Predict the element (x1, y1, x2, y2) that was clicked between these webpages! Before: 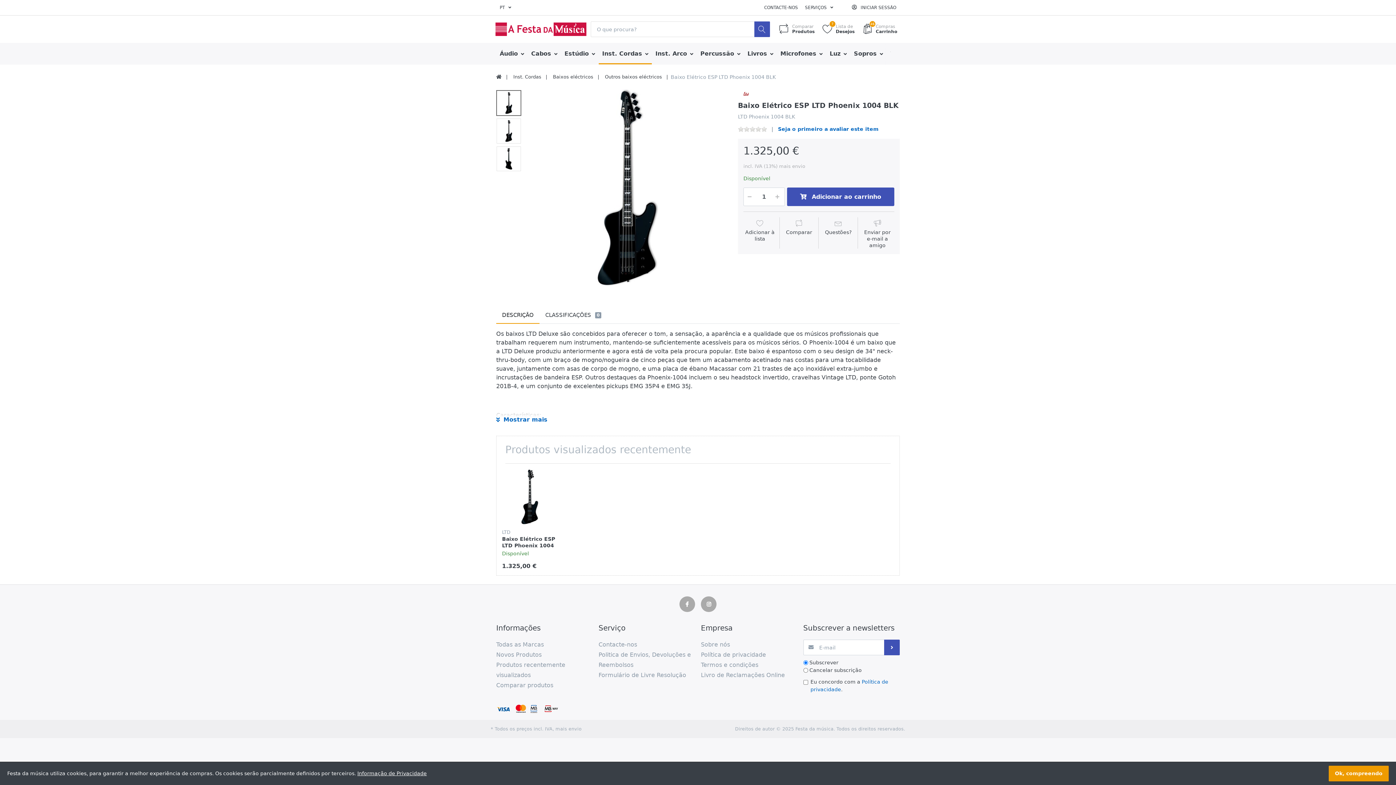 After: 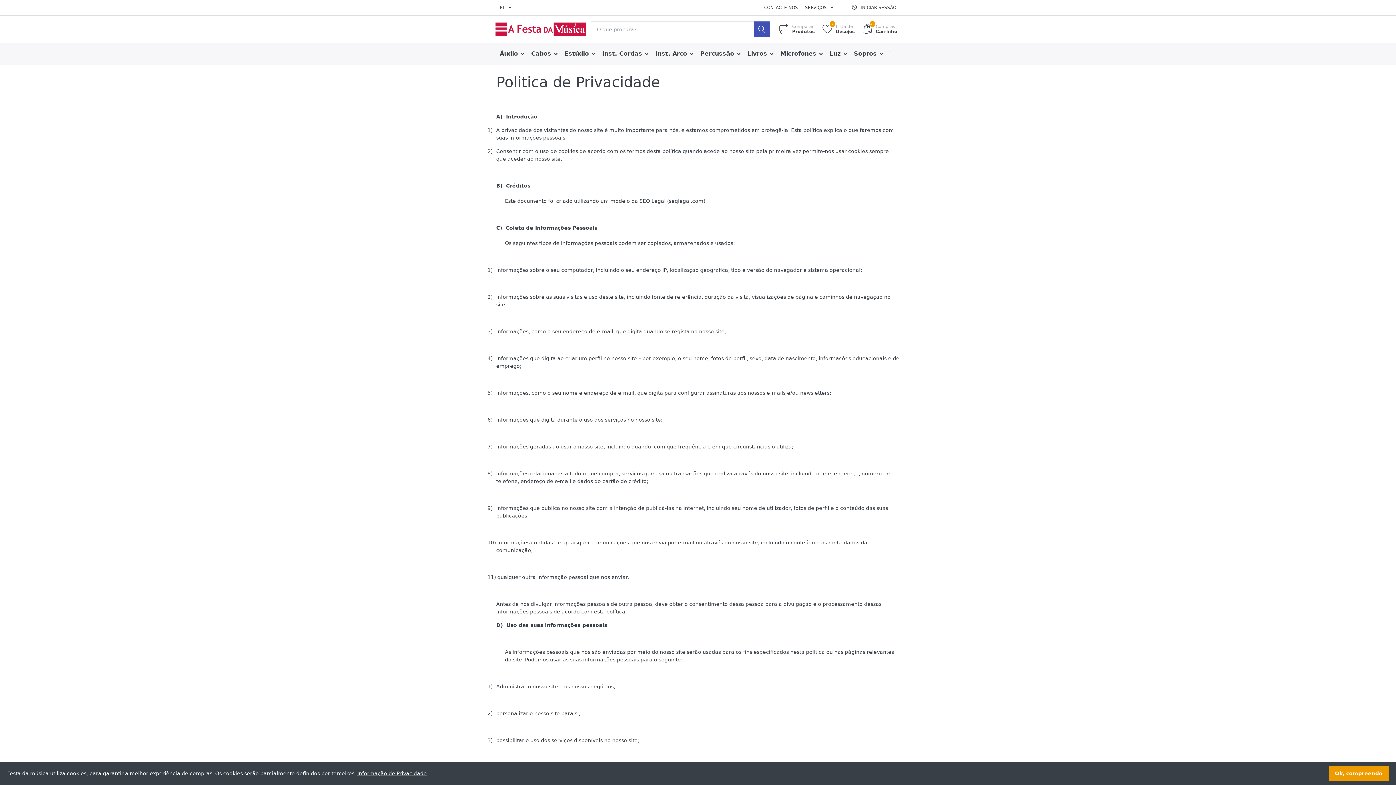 Action: bbox: (701, 650, 797, 660) label: Política de privacidade